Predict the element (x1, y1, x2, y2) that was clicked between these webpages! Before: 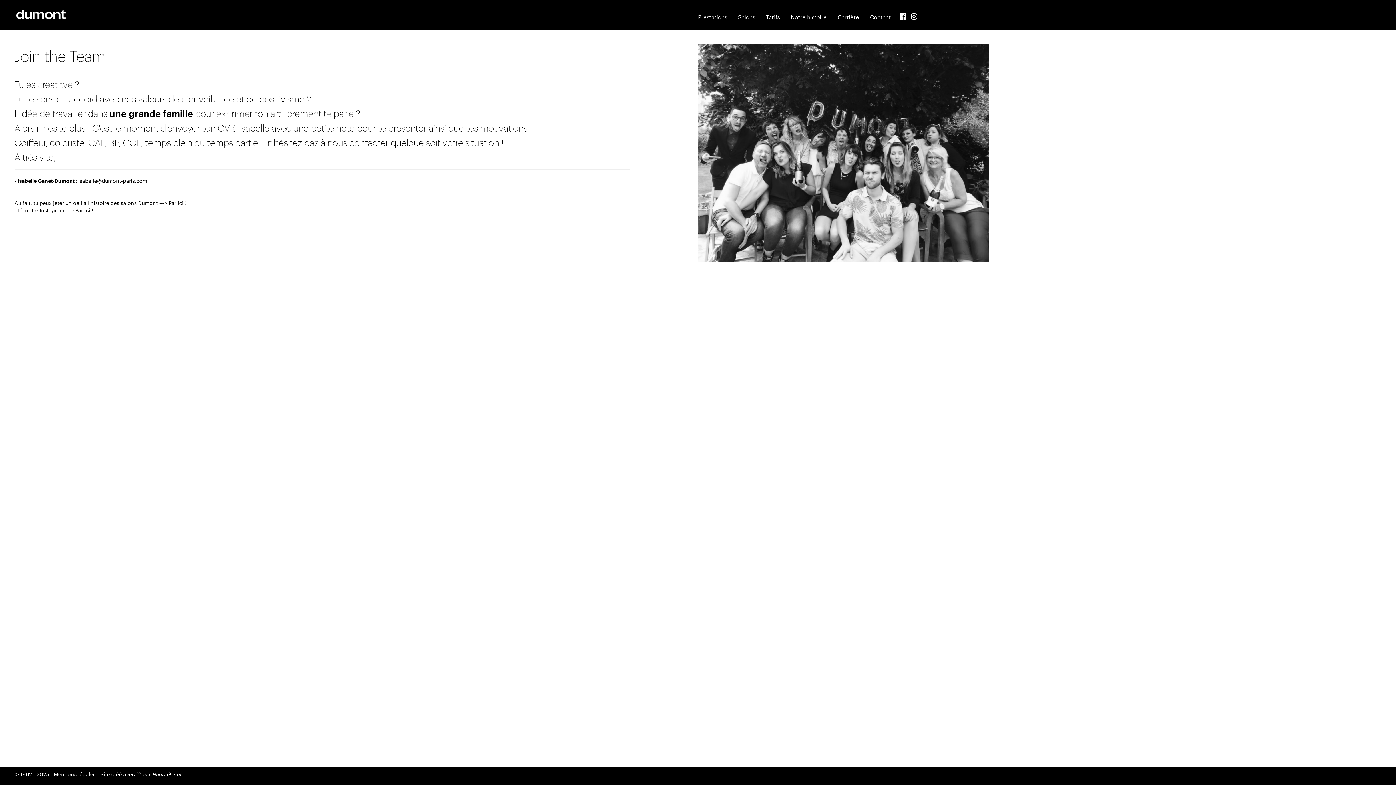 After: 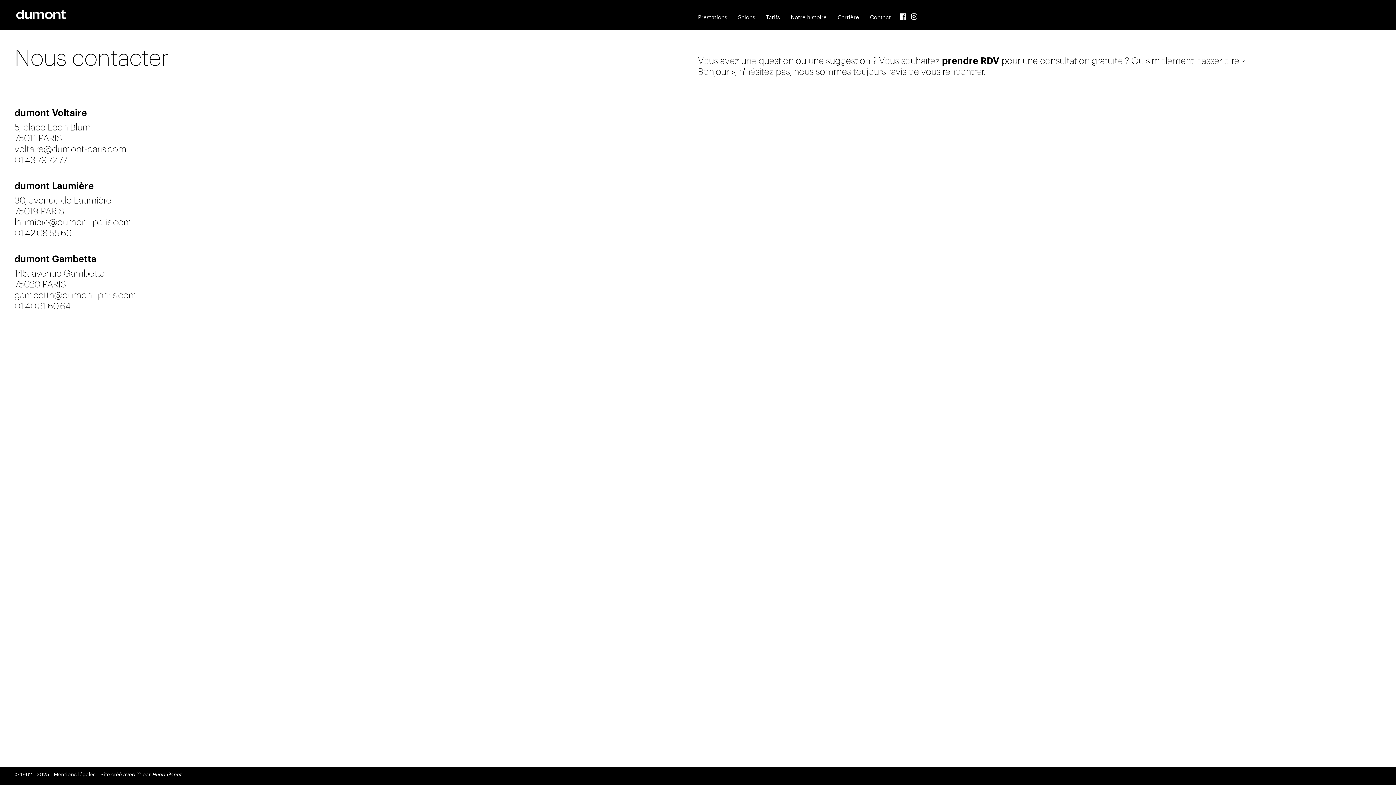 Action: label: Contact bbox: (864, 5, 896, 26)